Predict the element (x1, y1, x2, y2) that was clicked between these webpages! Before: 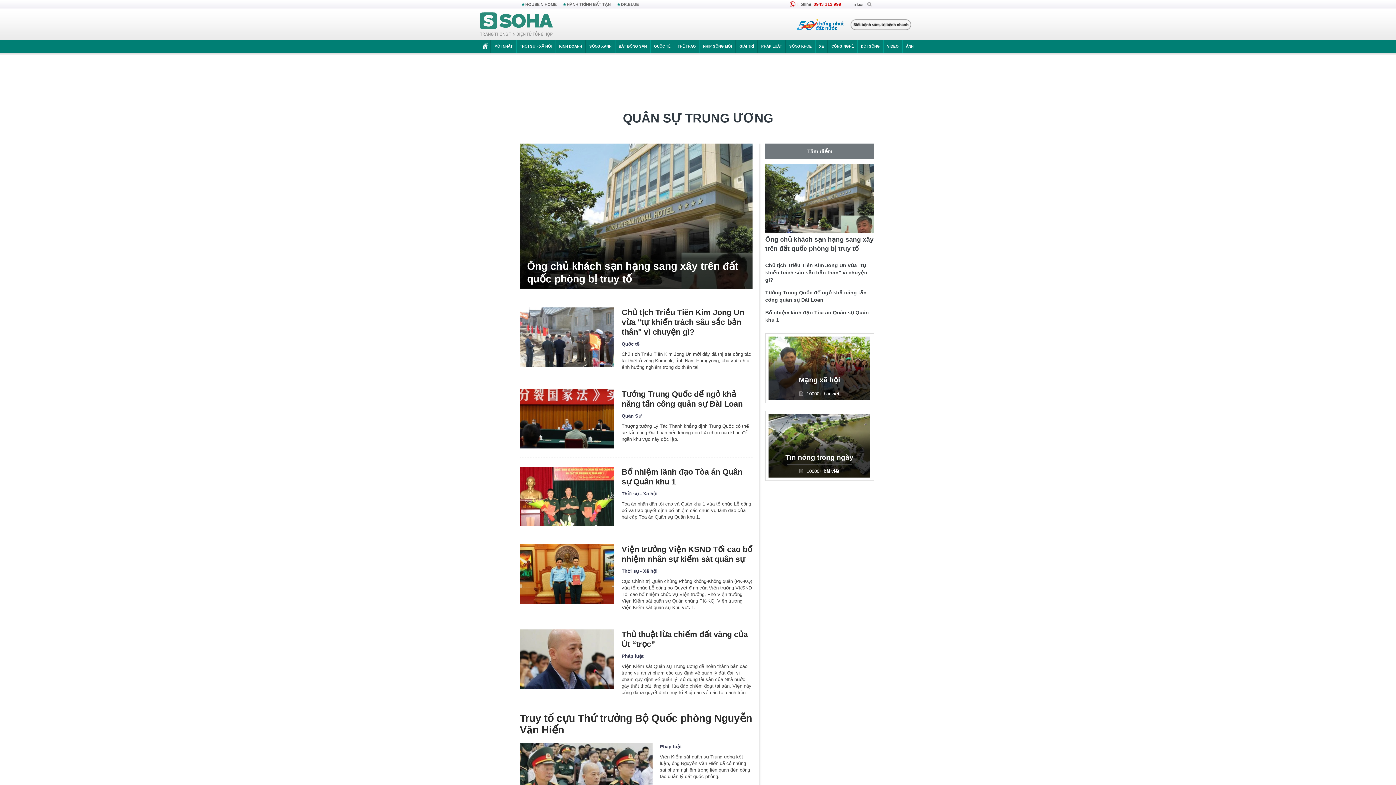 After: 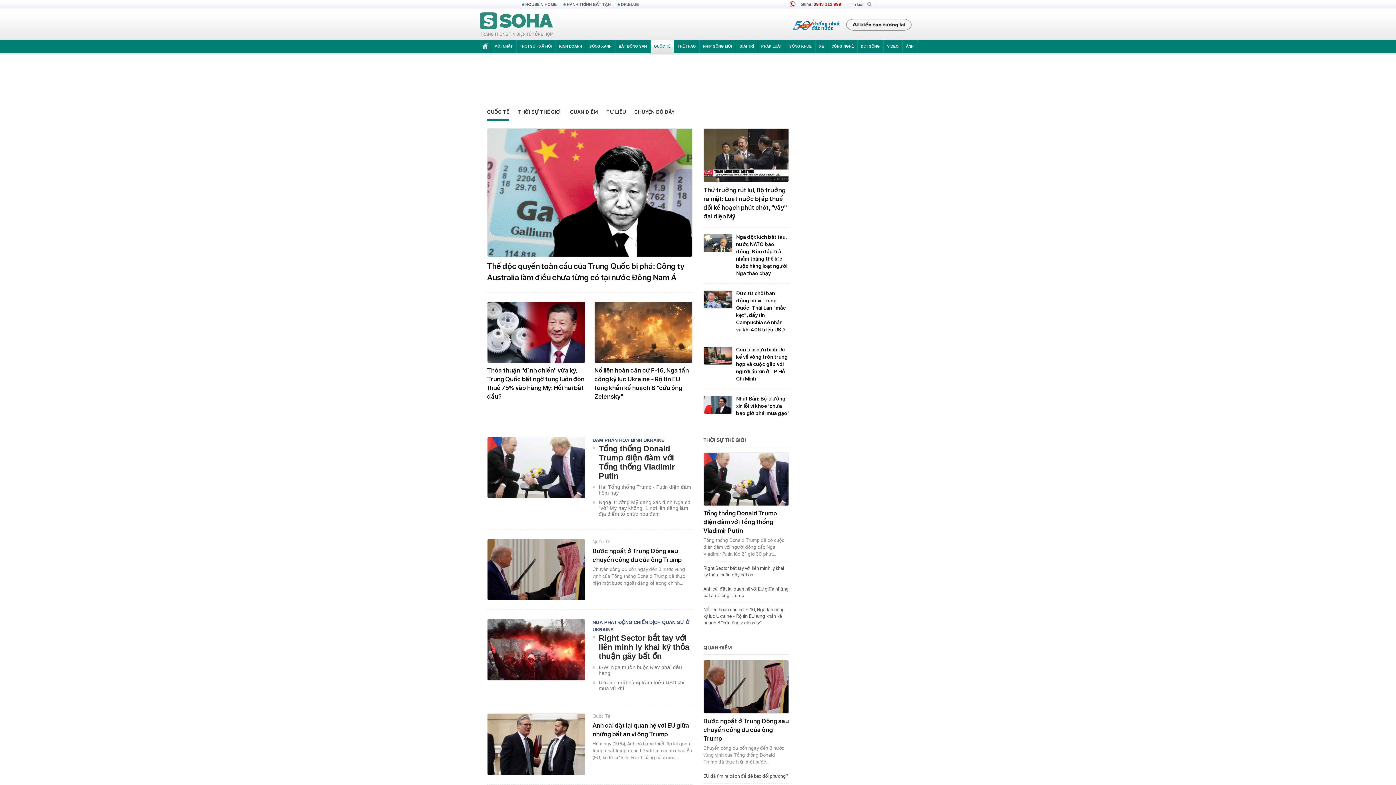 Action: label: QUỐC TẾ bbox: (650, 40, 674, 52)